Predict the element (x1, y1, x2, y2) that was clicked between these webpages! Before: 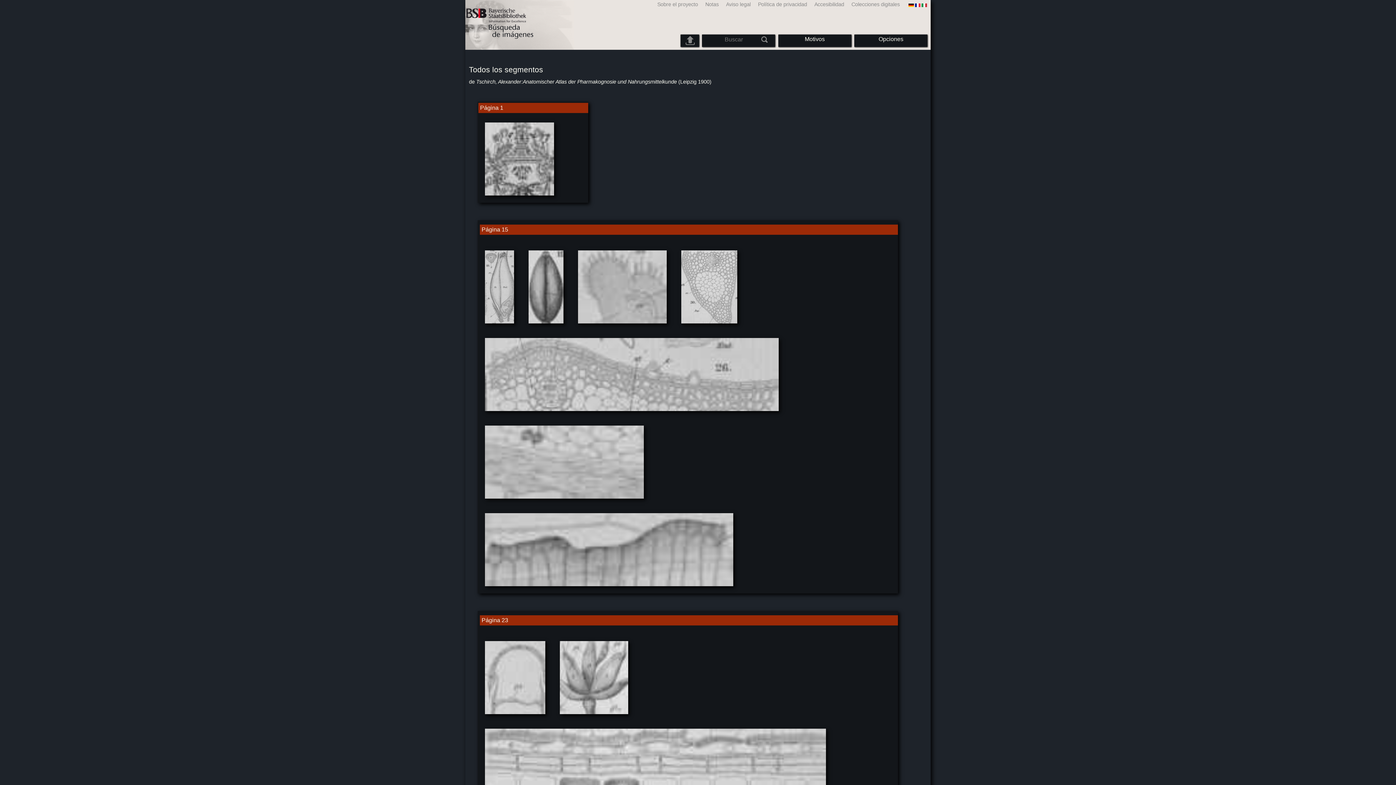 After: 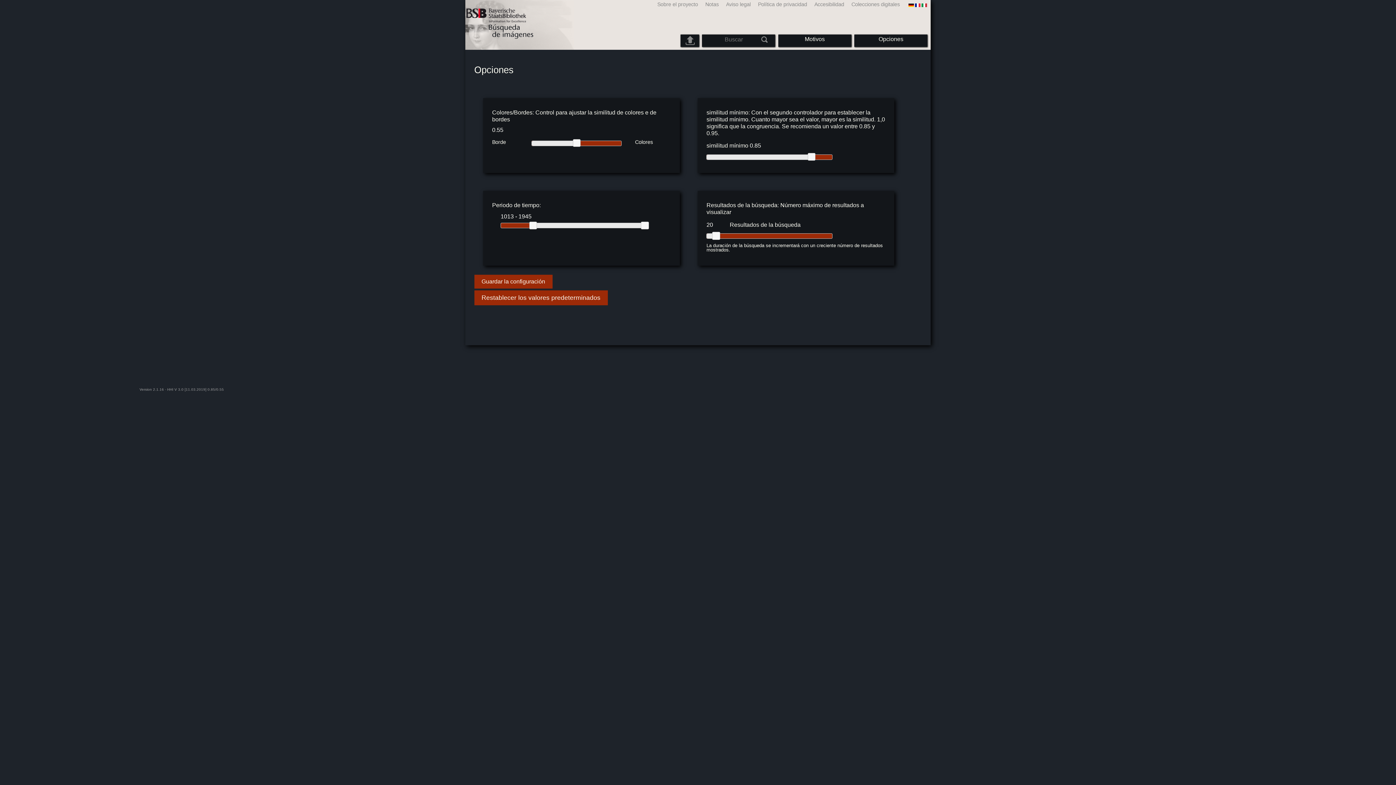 Action: label: Opciones bbox: (859, 36, 923, 42)